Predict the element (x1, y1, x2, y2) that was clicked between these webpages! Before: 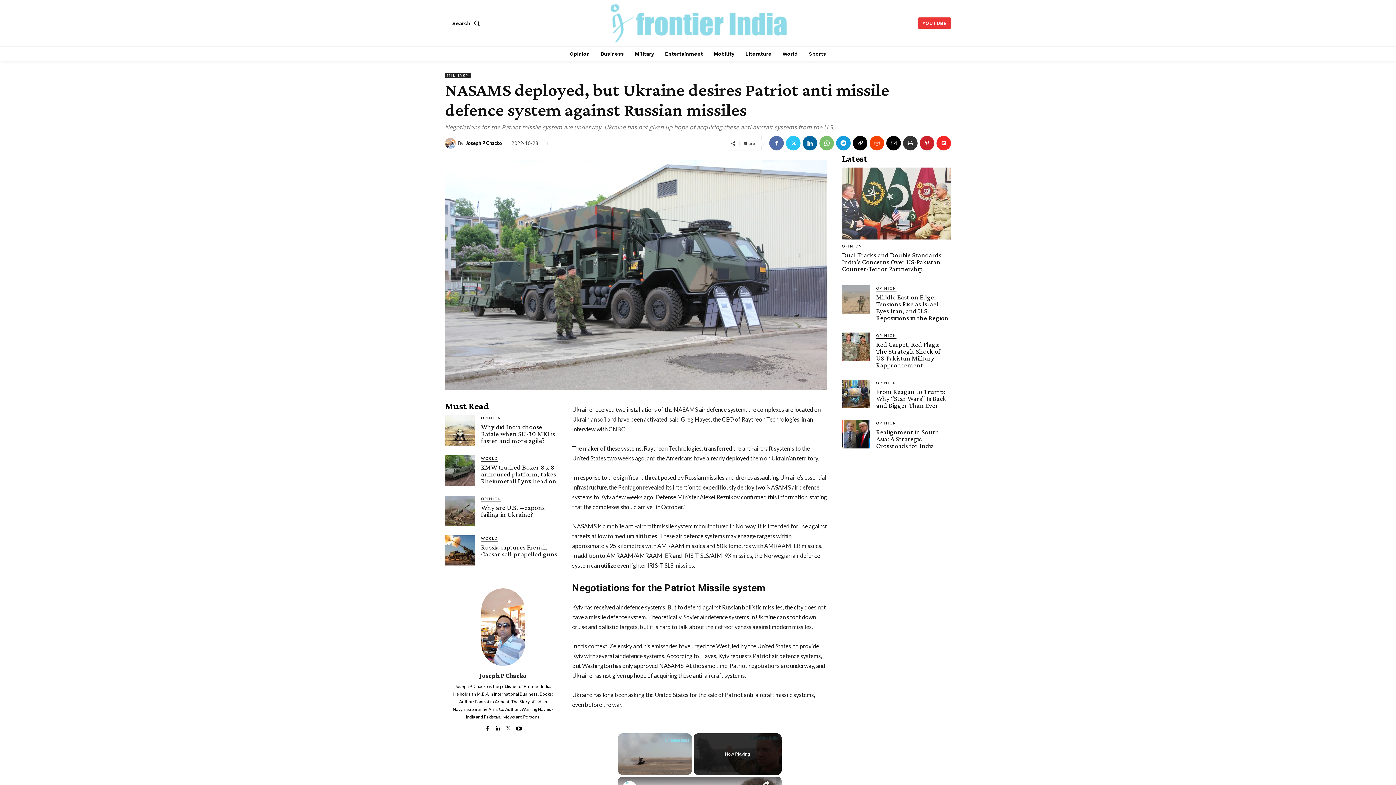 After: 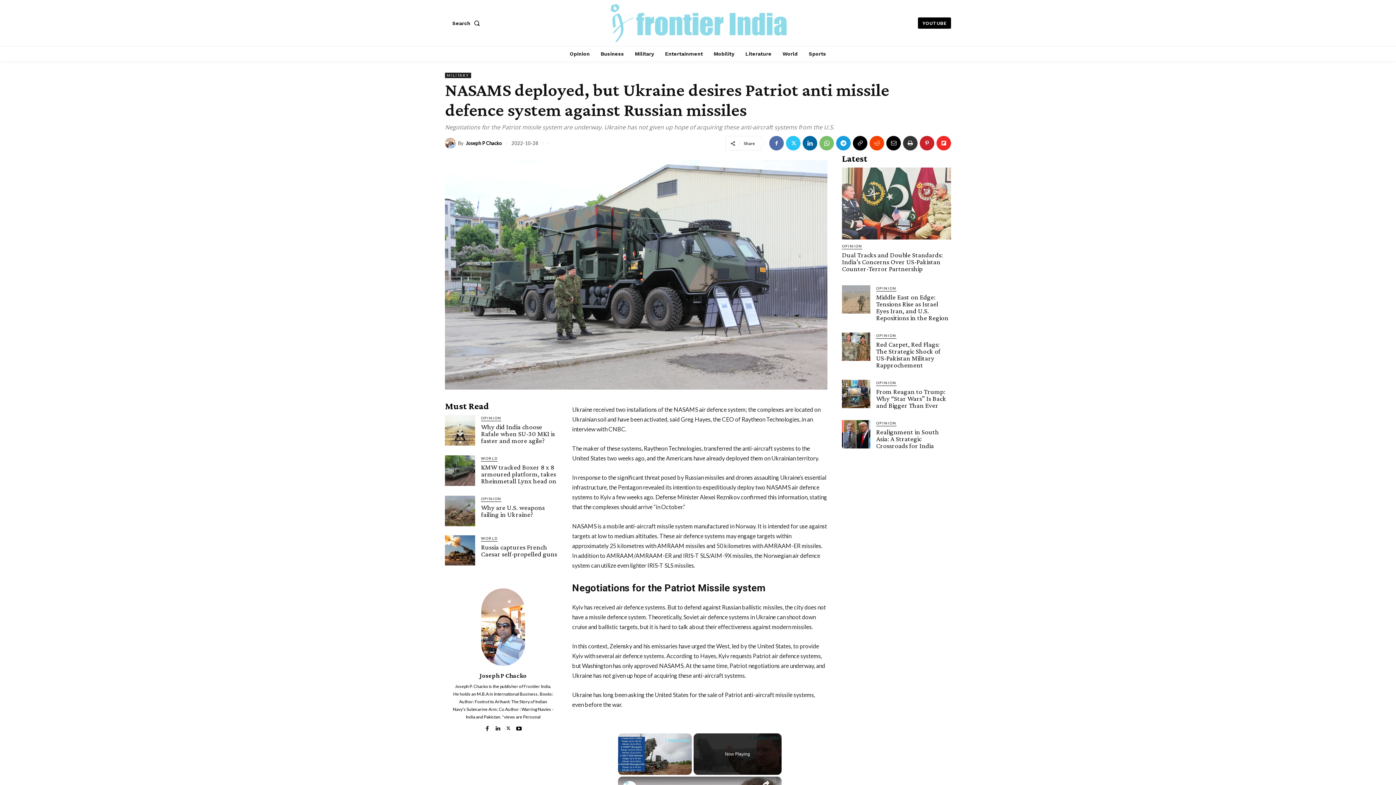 Action: bbox: (918, 17, 951, 28) label: YOUTUBE